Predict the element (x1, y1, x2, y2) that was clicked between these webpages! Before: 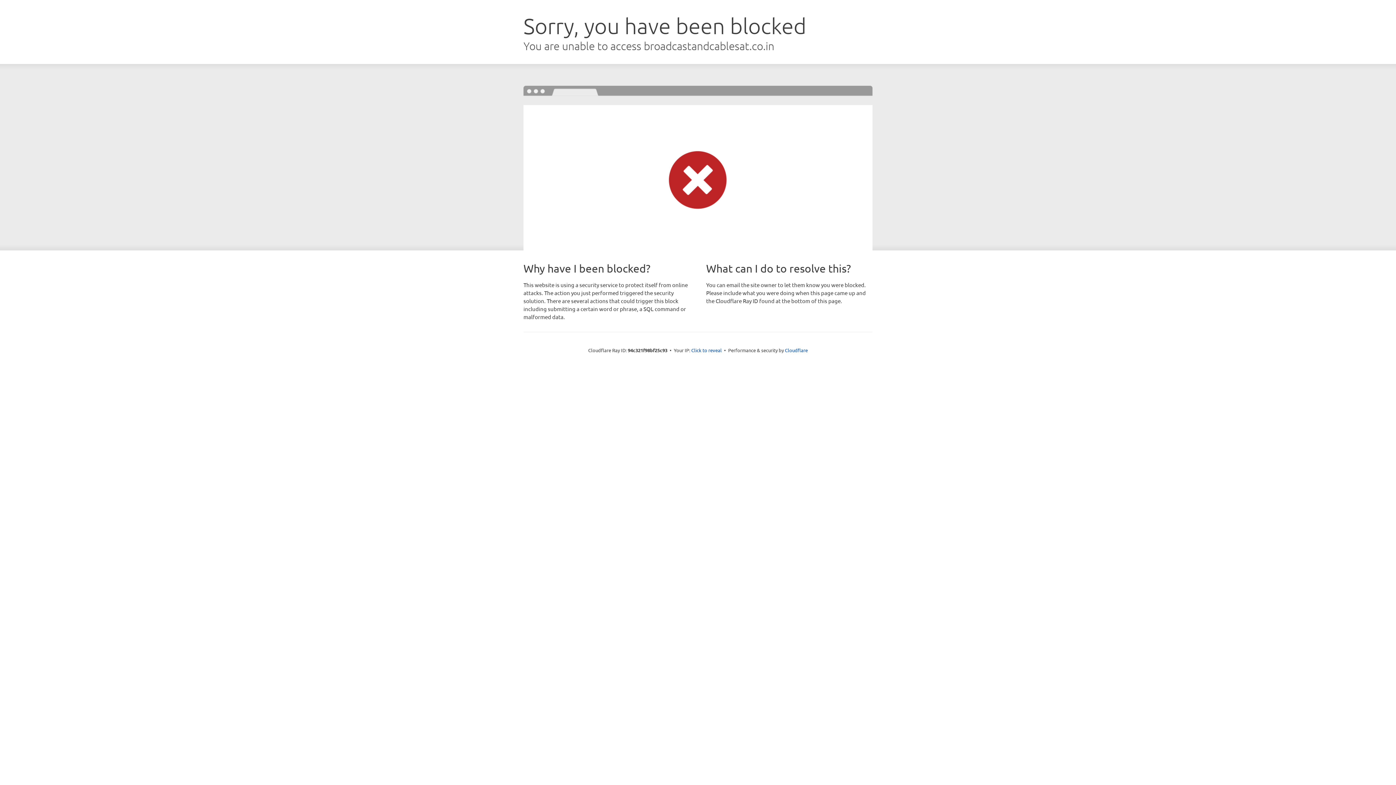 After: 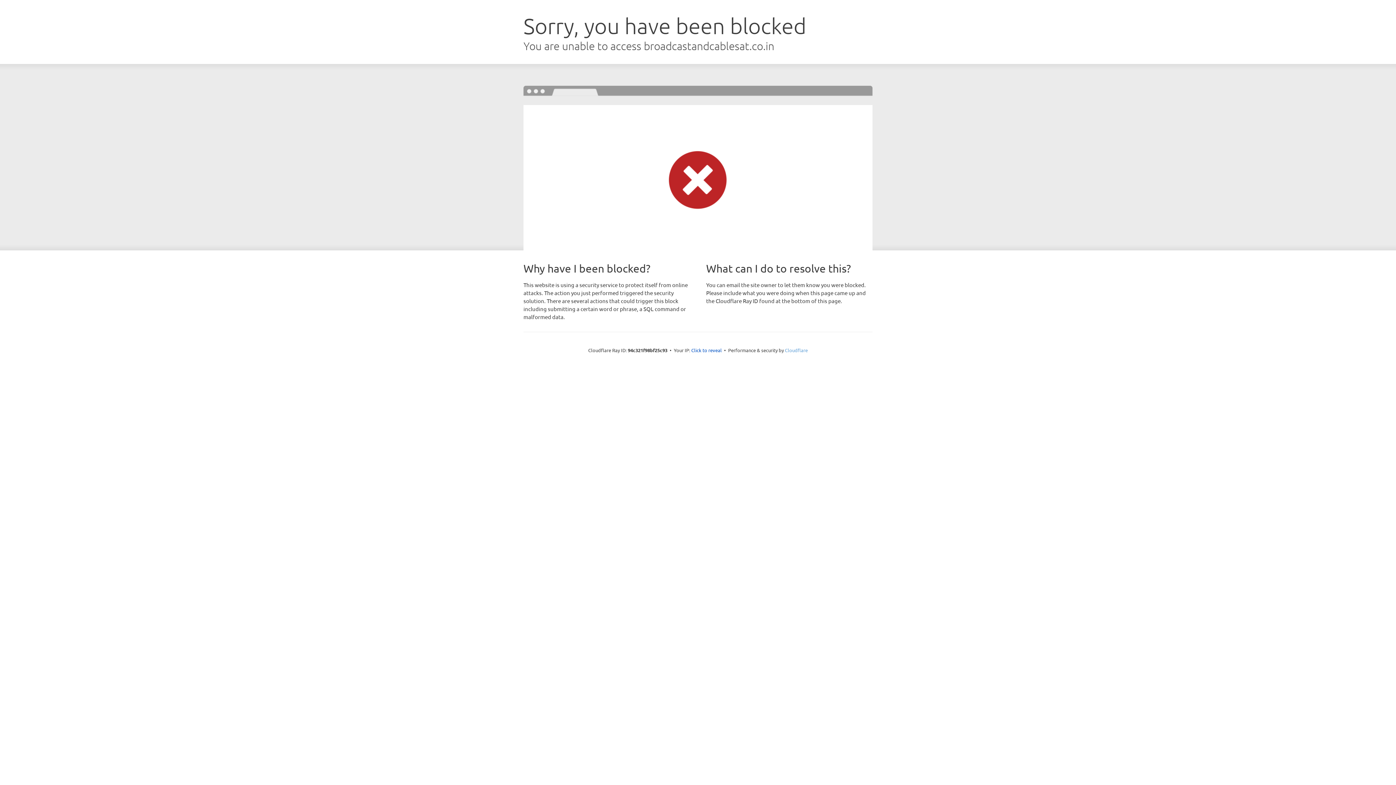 Action: label: Cloudflare bbox: (785, 347, 808, 353)